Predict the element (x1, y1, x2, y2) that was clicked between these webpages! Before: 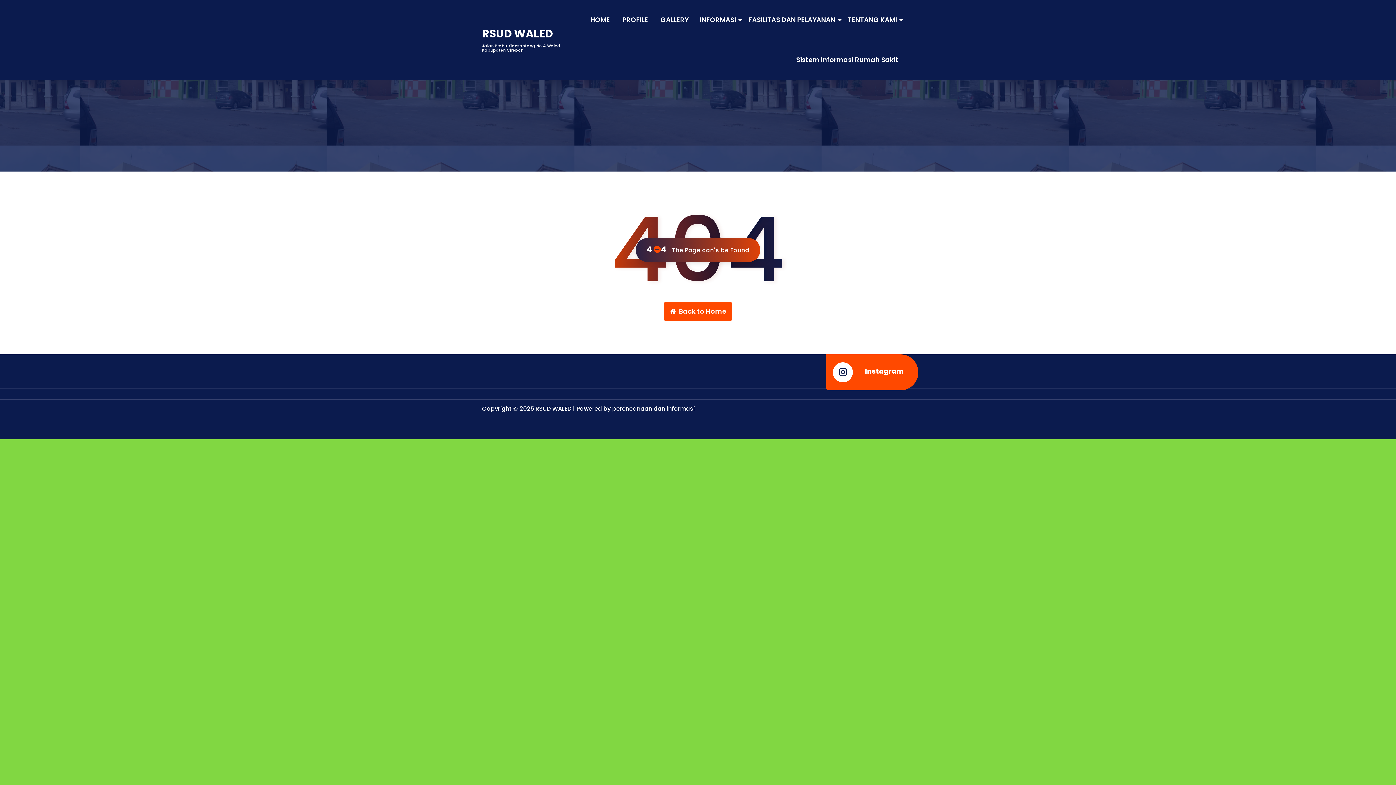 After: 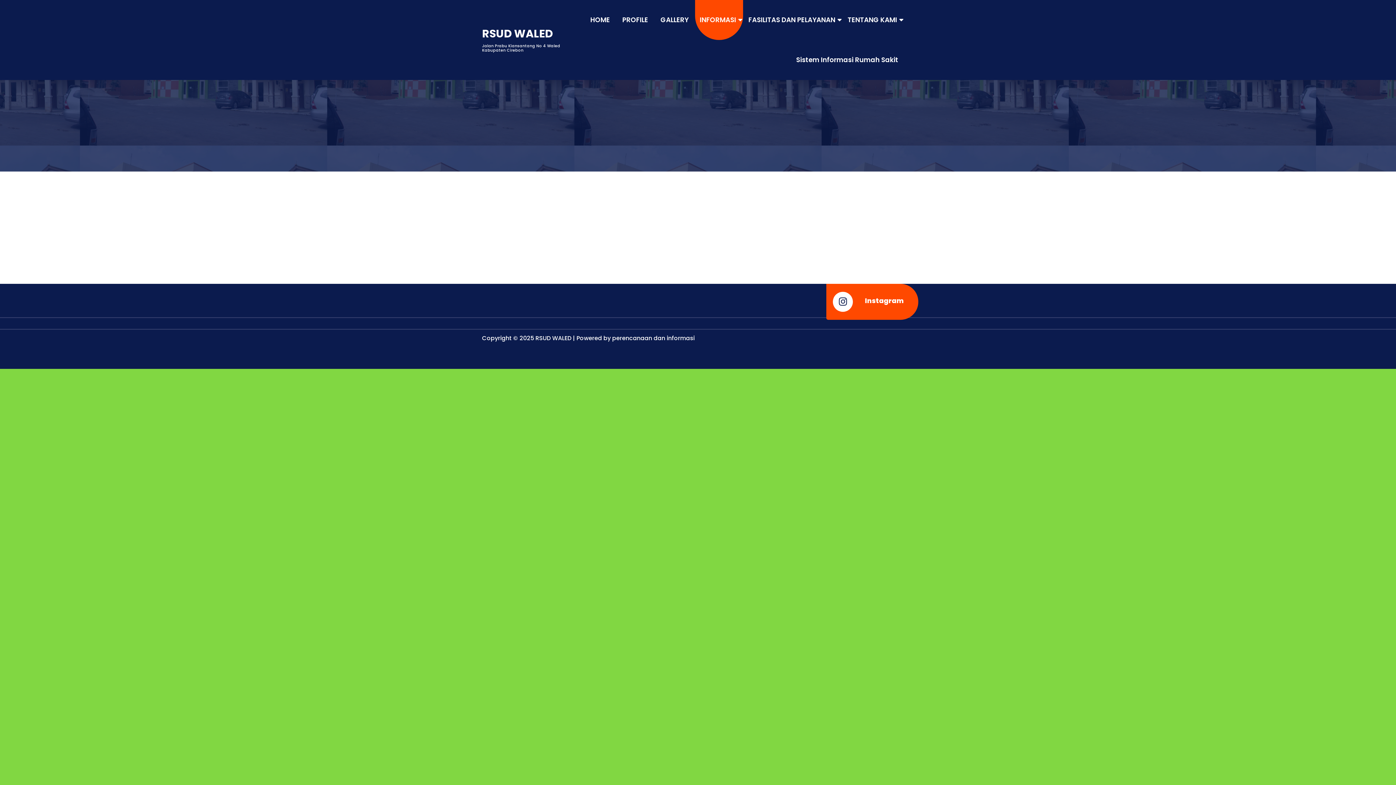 Action: label: INFORMASI bbox: (695, 0, 743, 40)